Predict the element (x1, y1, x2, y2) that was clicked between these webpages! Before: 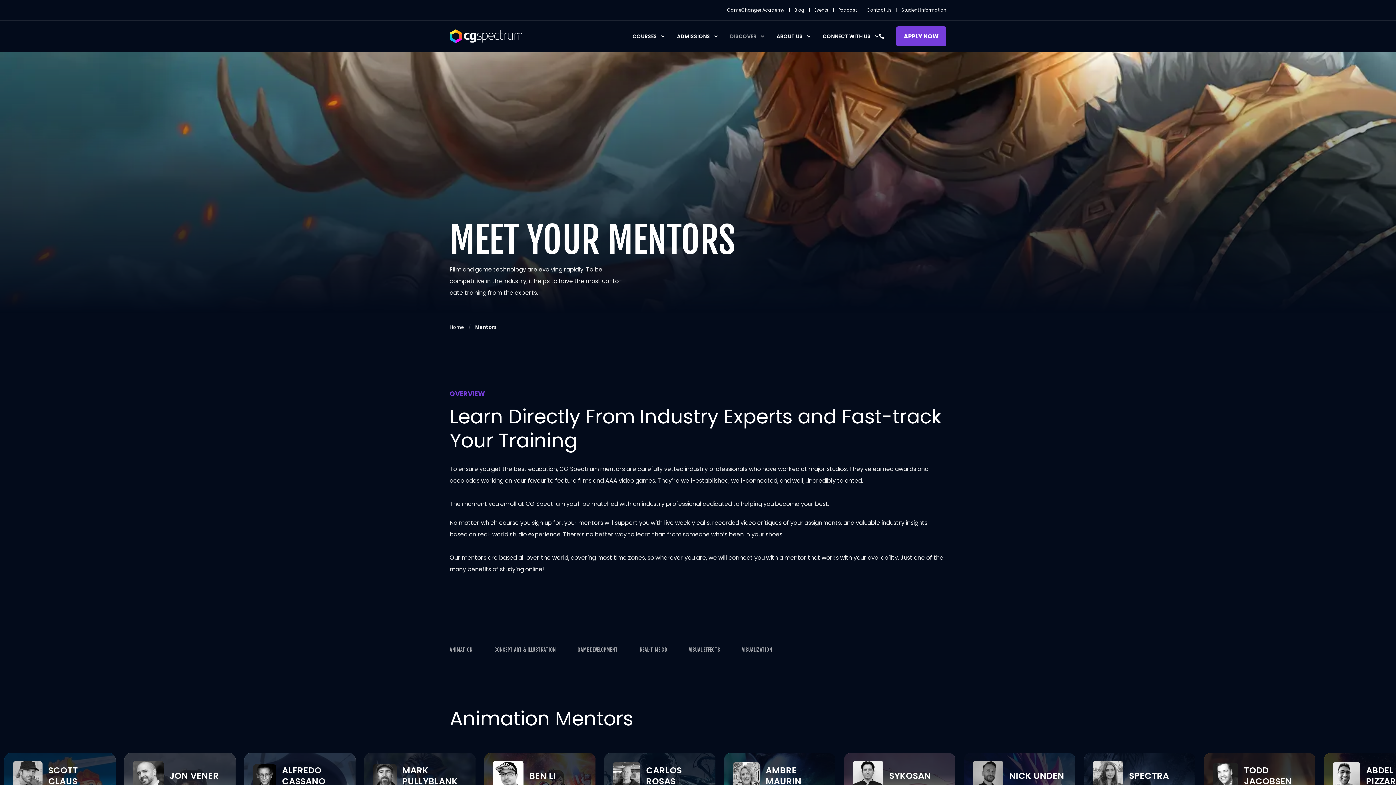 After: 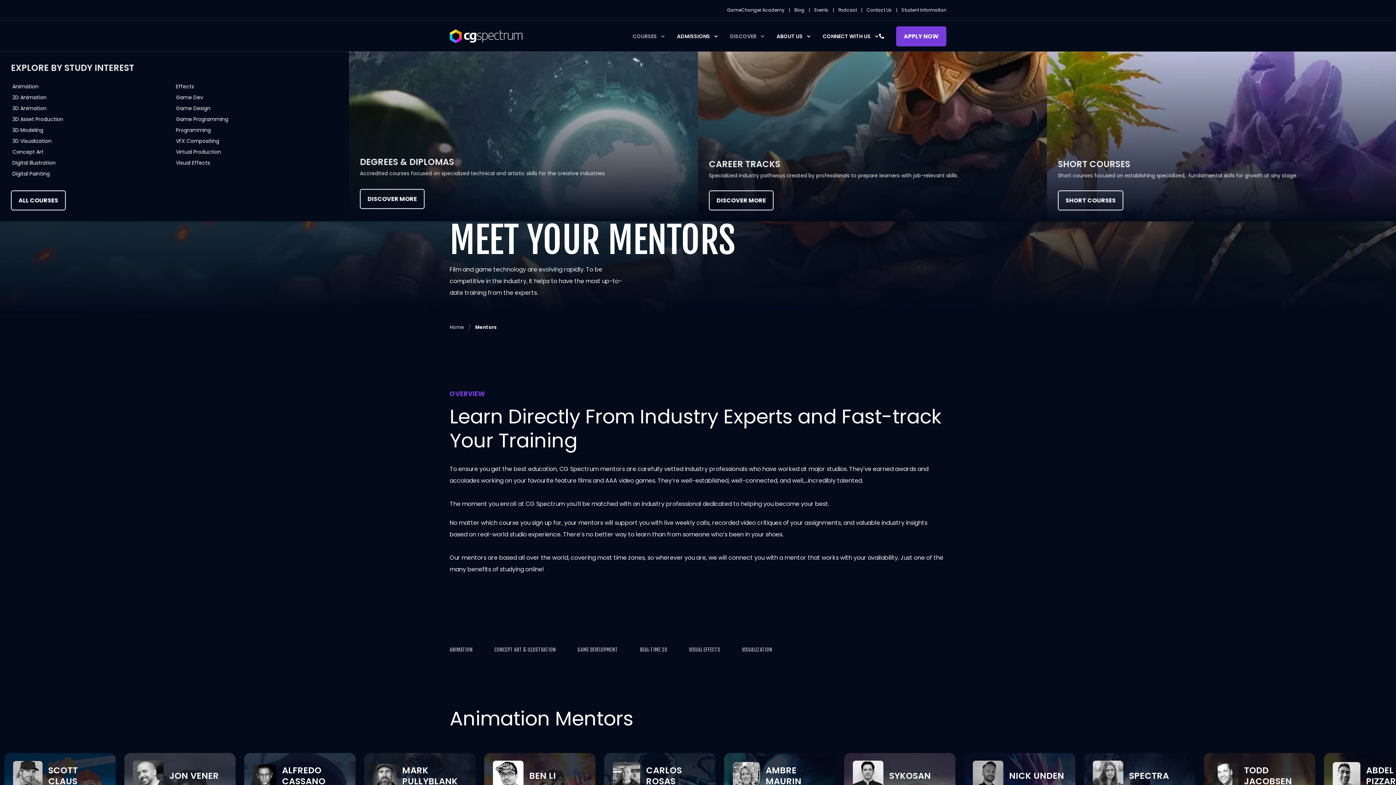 Action: bbox: (623, 20, 668, 51) label: COURSES